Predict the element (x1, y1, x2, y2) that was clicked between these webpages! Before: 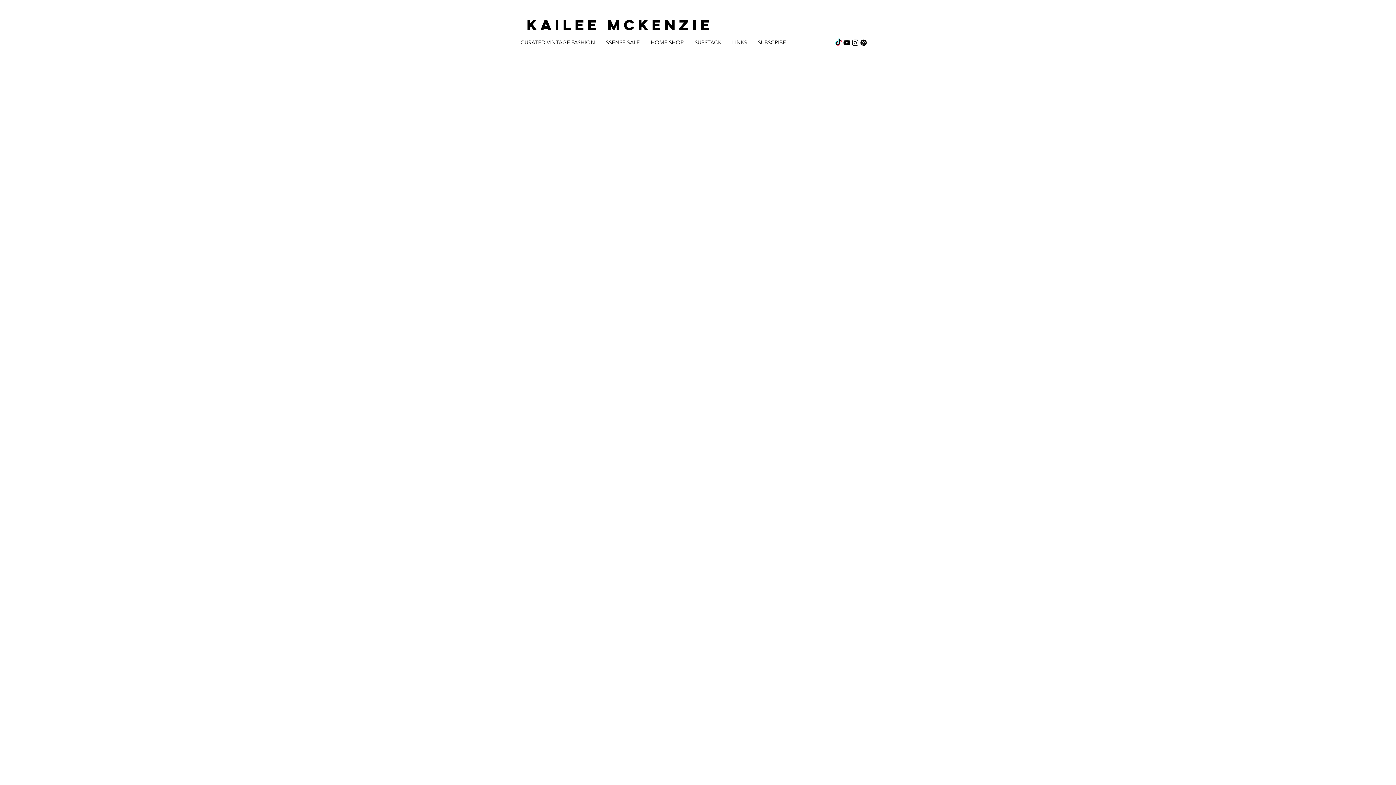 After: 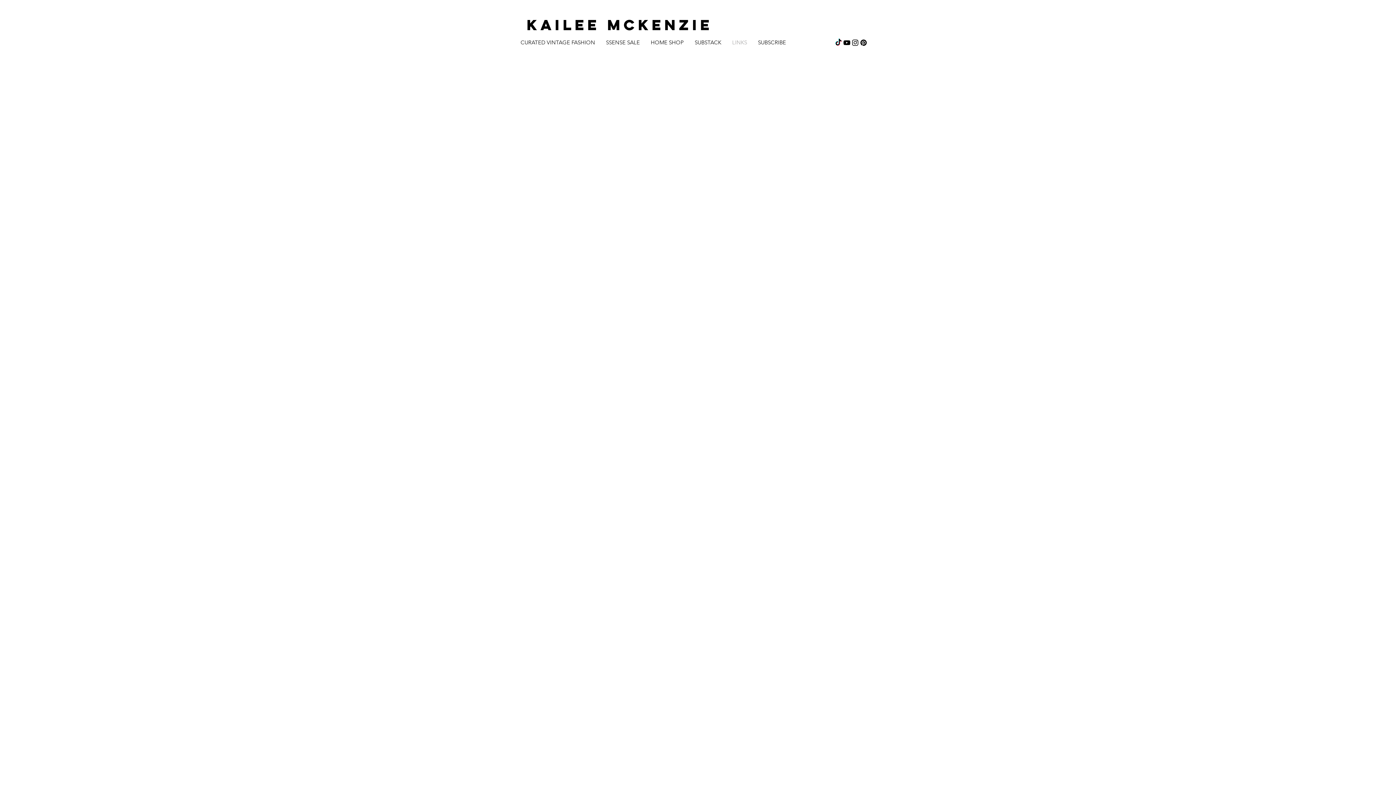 Action: bbox: (726, 38, 752, 46) label: LINKS